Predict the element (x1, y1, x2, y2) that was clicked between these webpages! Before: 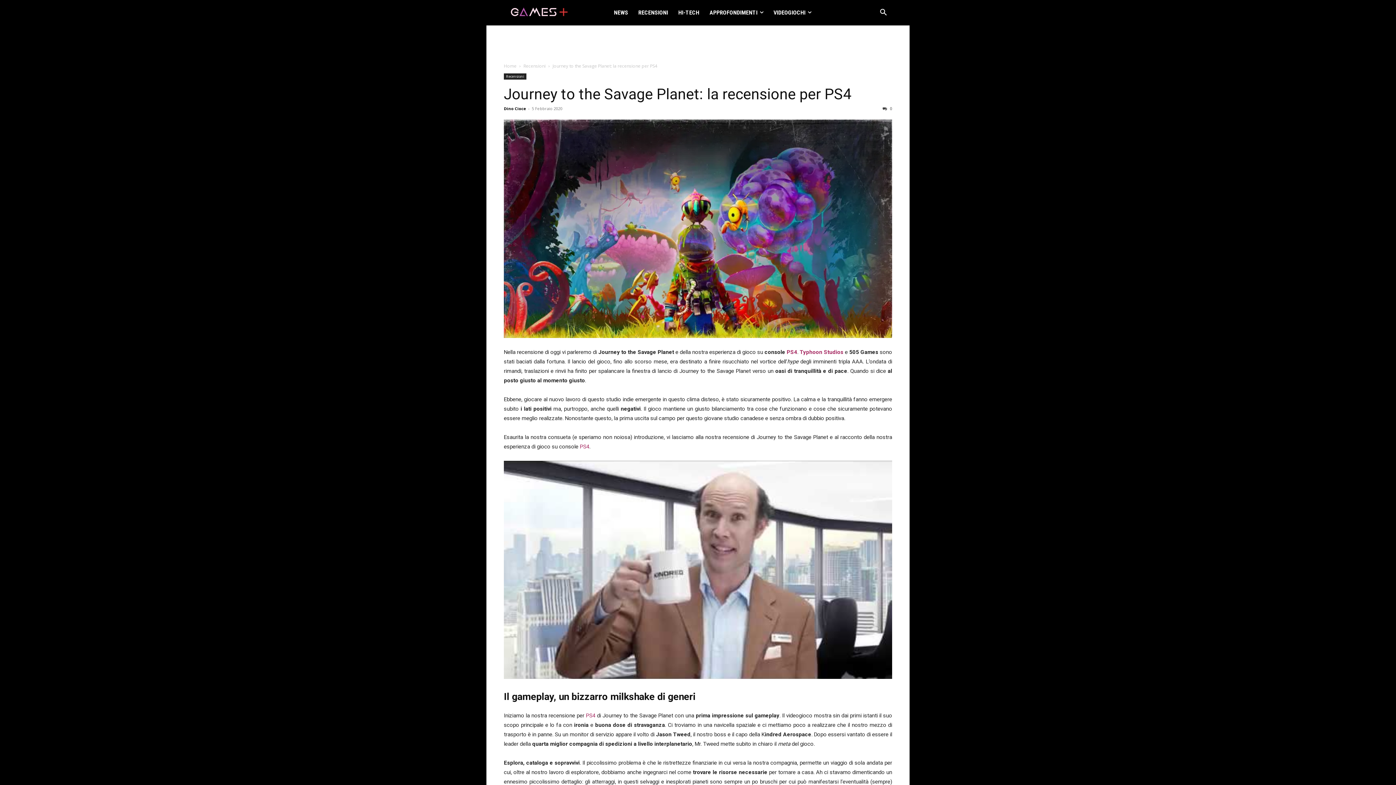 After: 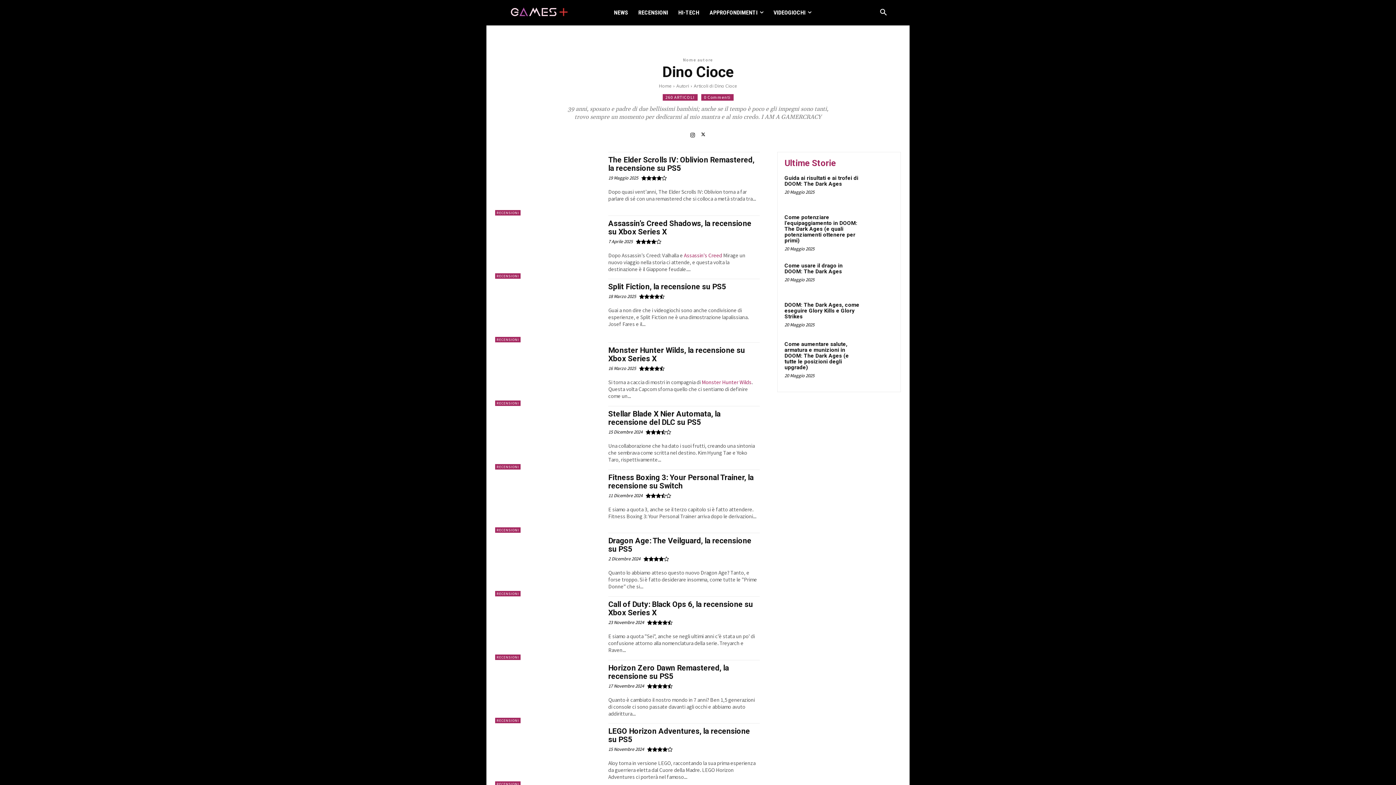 Action: bbox: (504, 105, 526, 111) label: Dino Cioce